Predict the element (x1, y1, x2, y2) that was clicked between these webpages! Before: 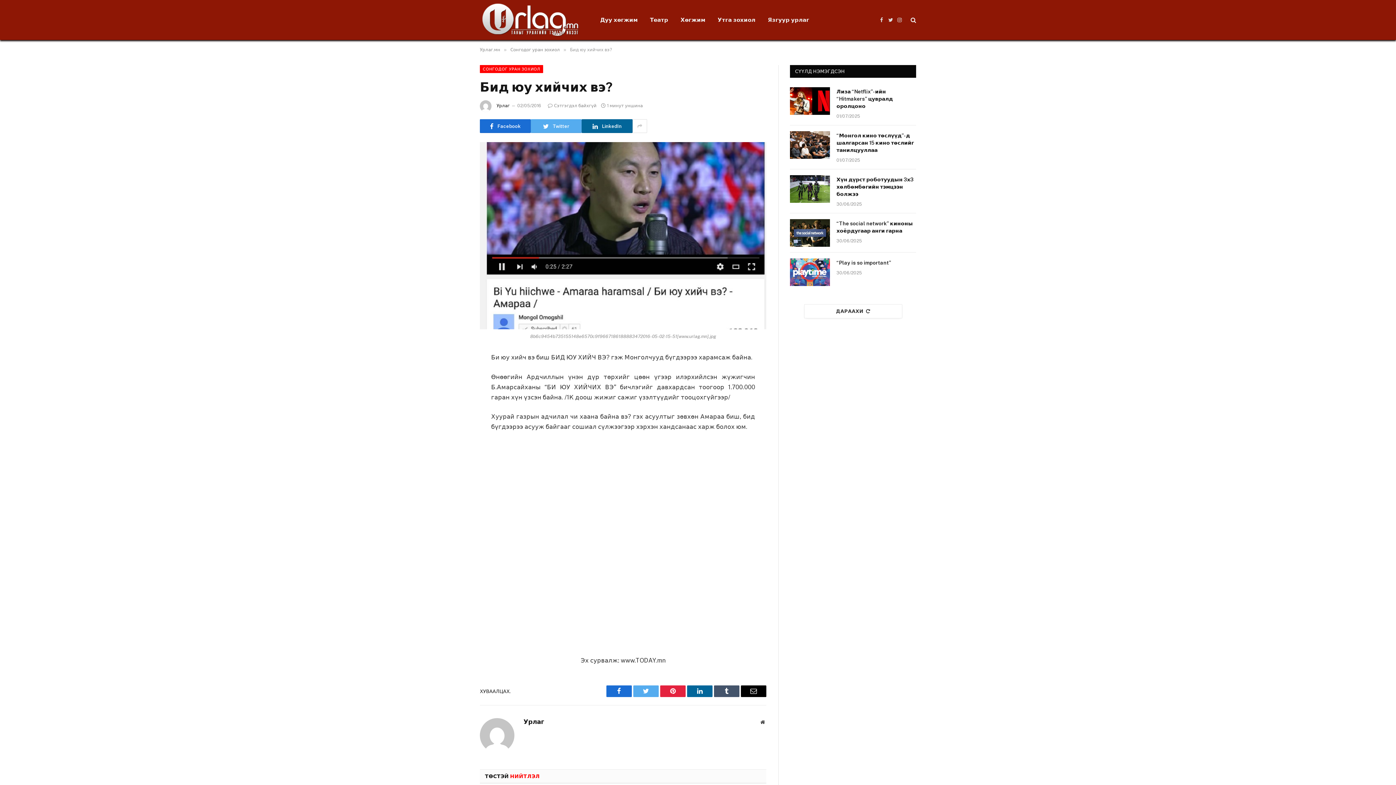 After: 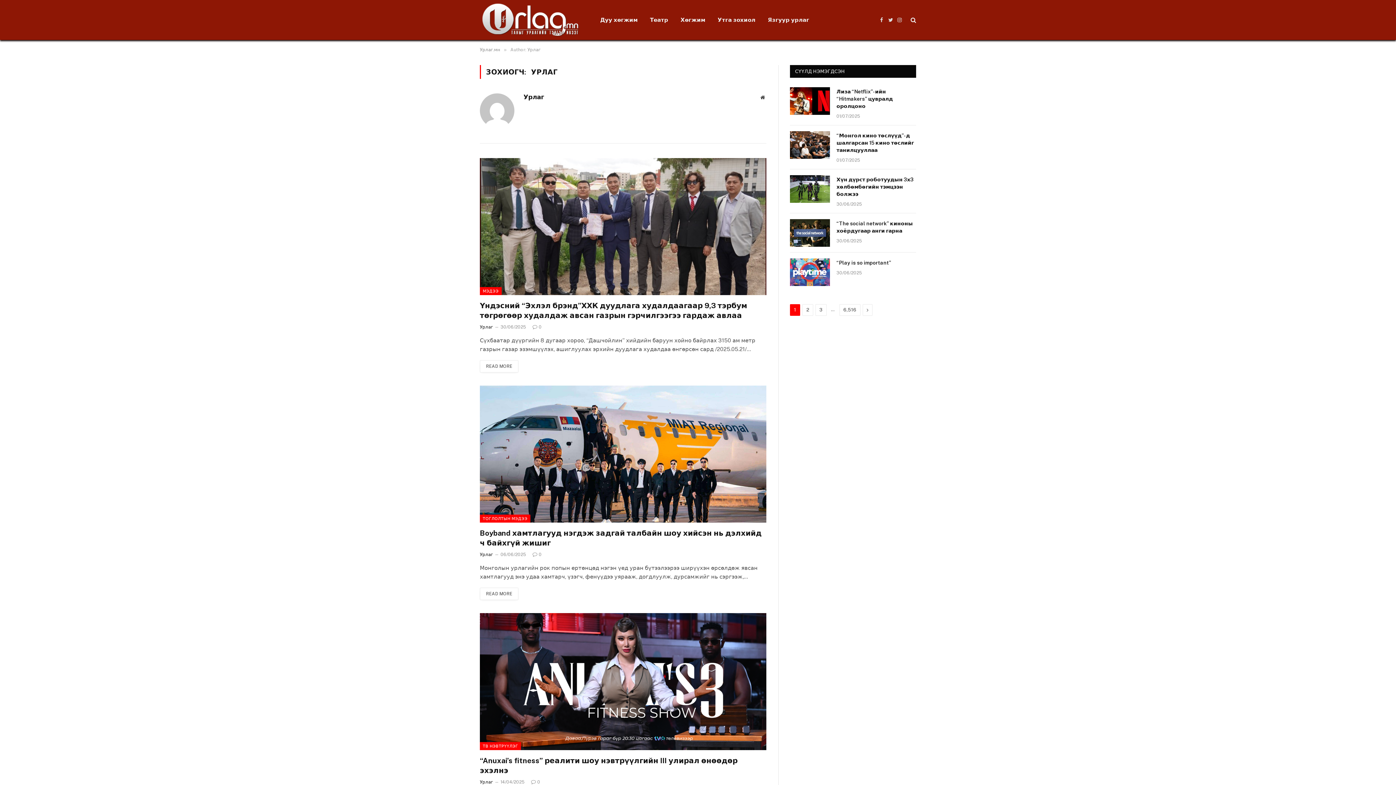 Action: label: Урлаг bbox: (523, 718, 544, 725)